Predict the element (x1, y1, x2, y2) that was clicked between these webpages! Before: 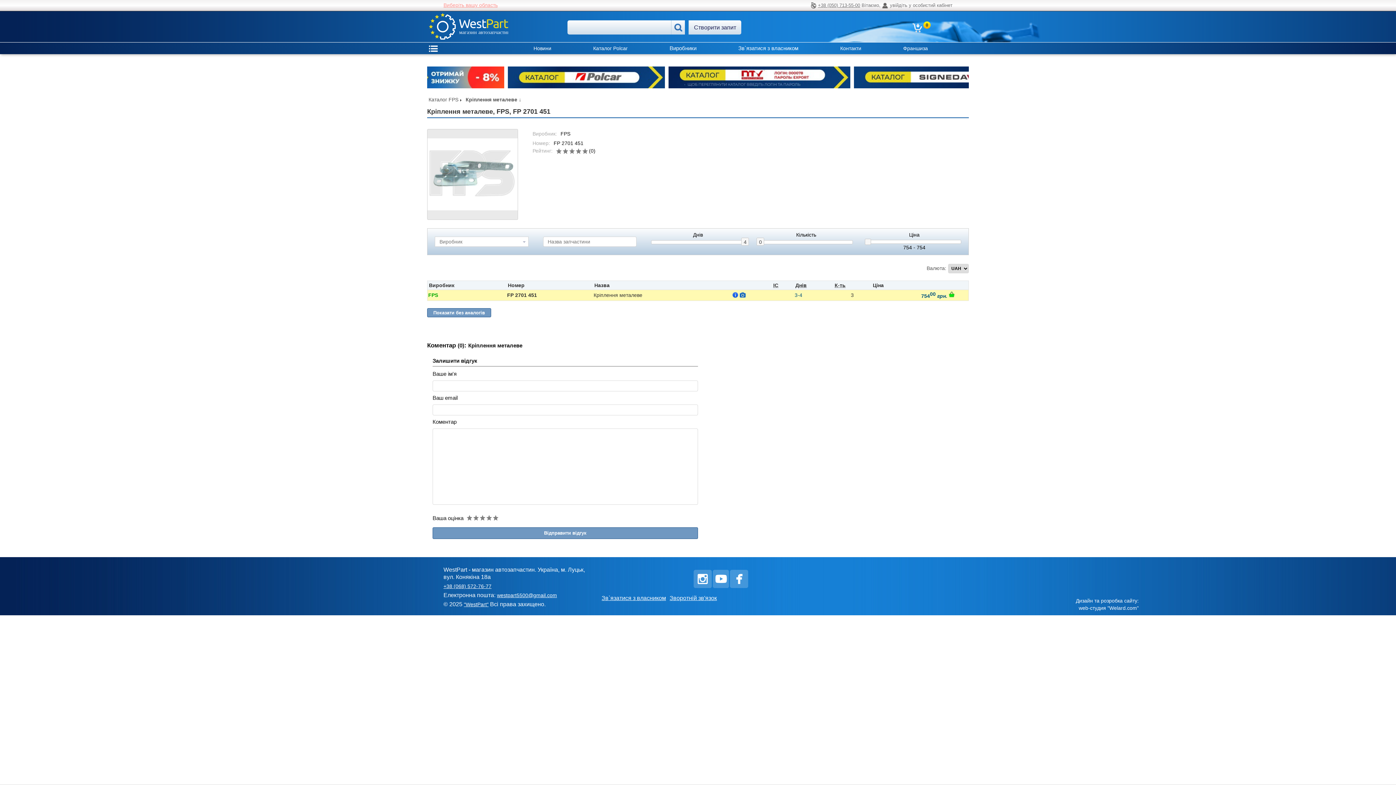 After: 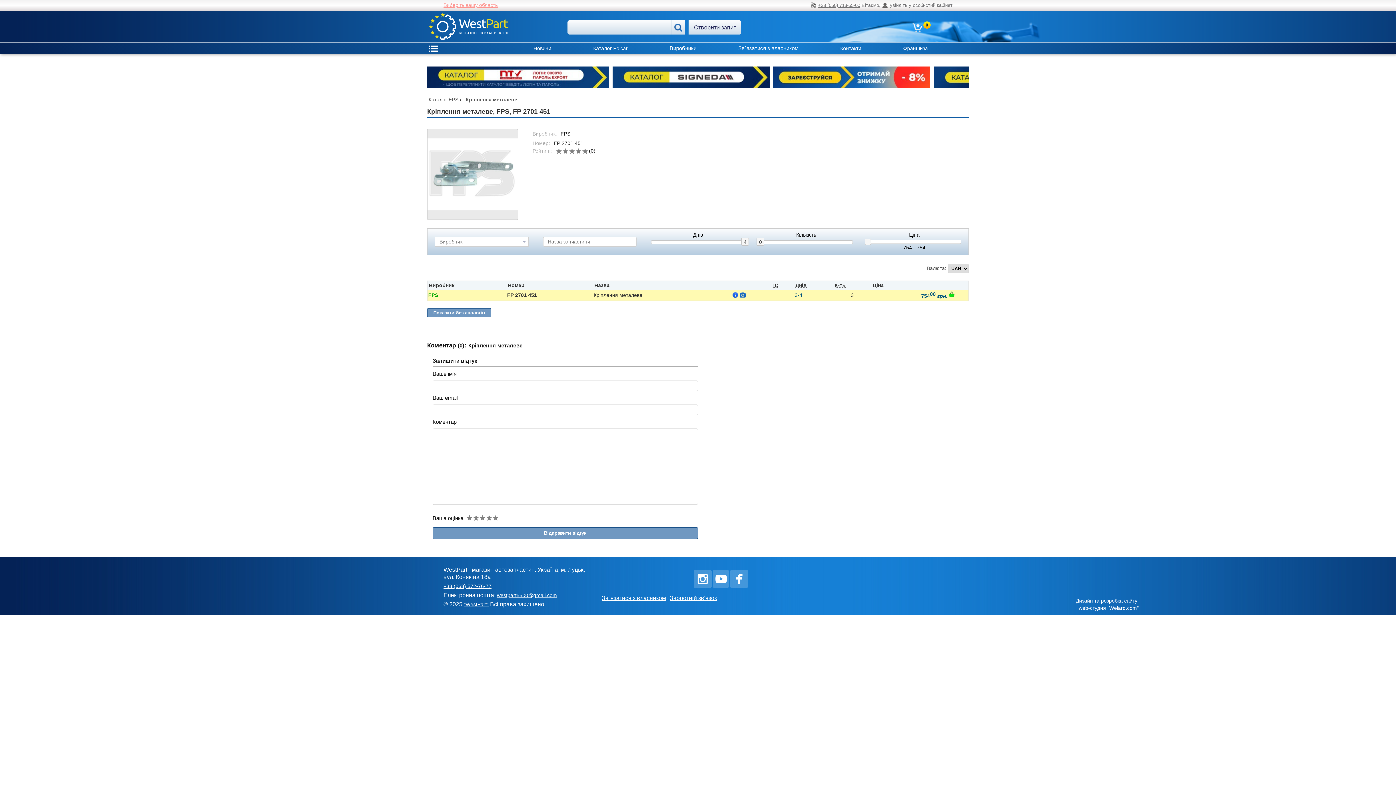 Action: bbox: (748, 83, 930, 89)